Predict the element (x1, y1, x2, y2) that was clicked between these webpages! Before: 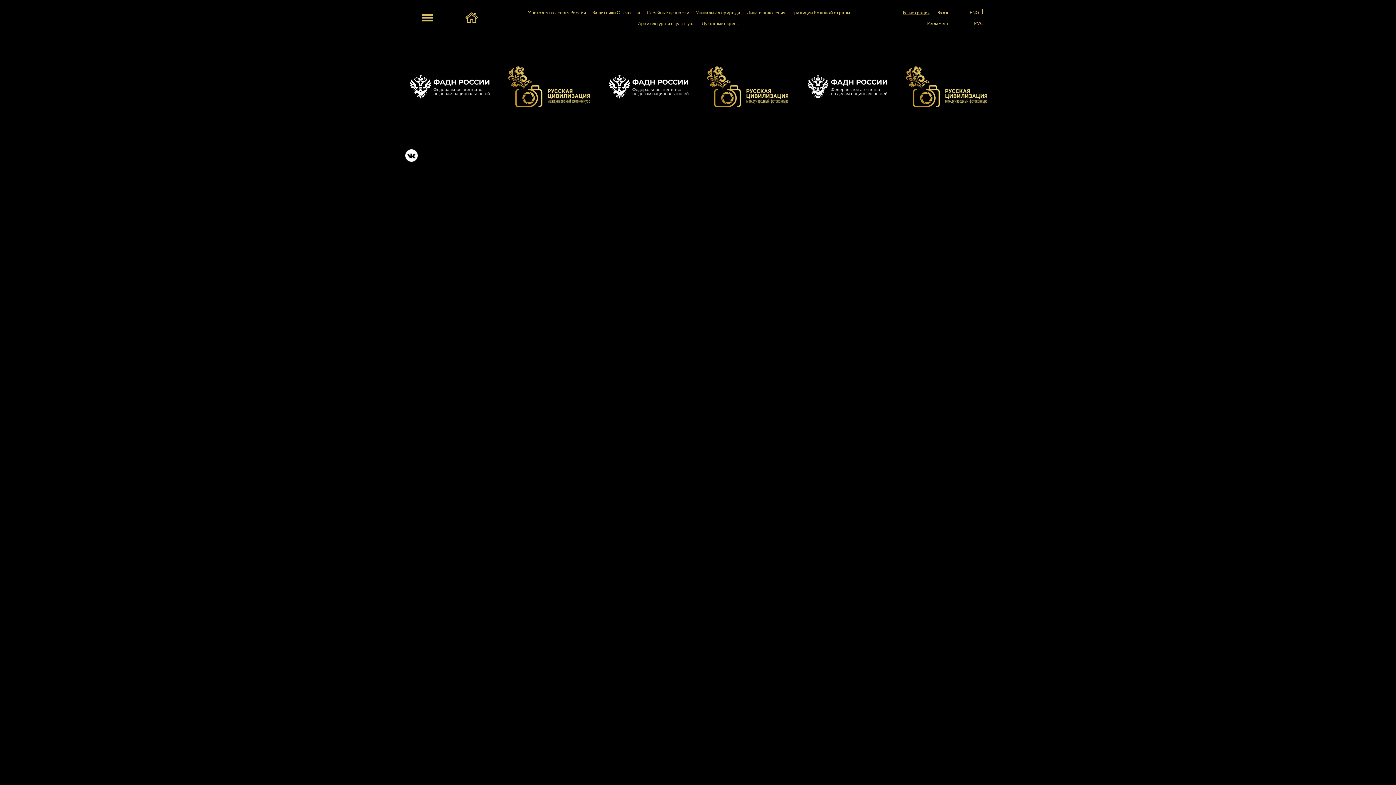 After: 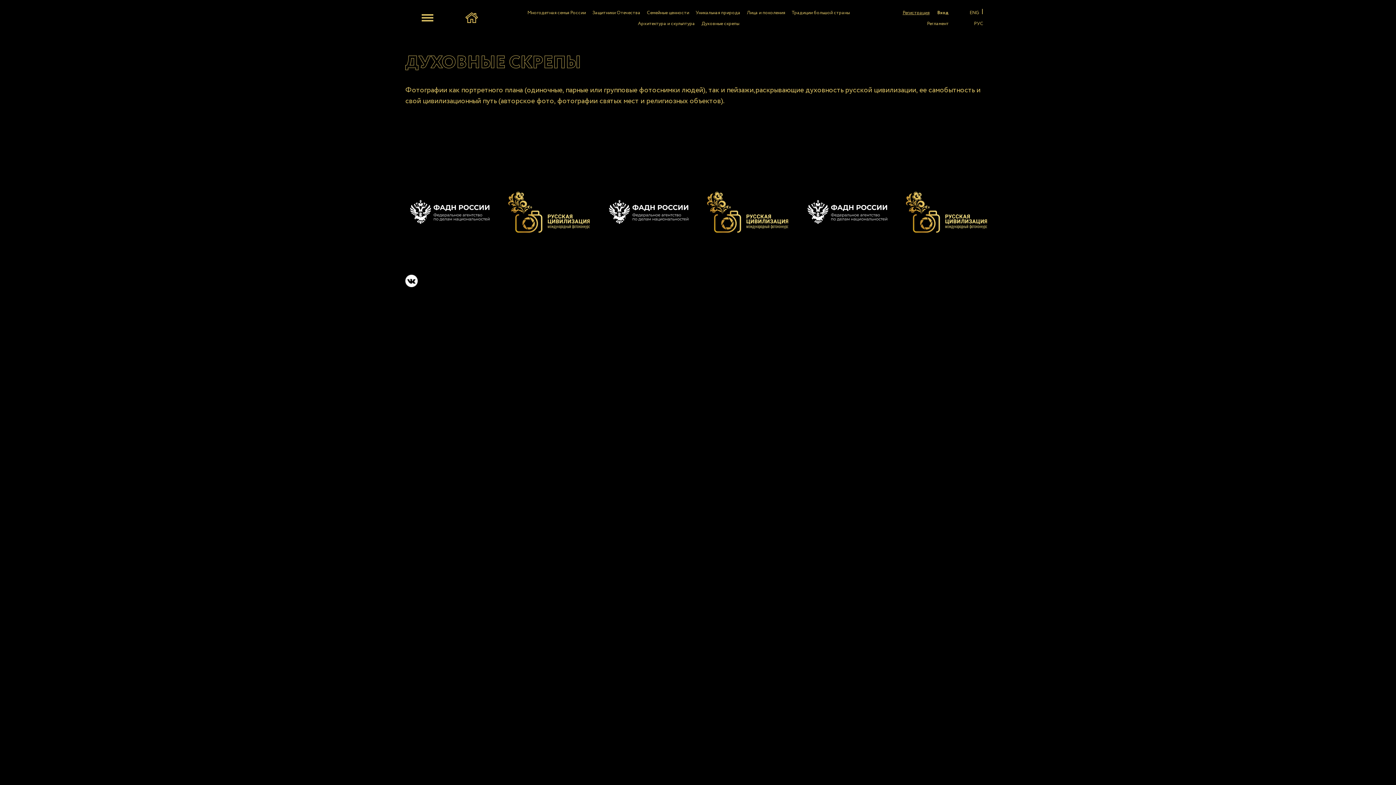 Action: label: Духовные скрепы bbox: (701, 20, 739, 27)